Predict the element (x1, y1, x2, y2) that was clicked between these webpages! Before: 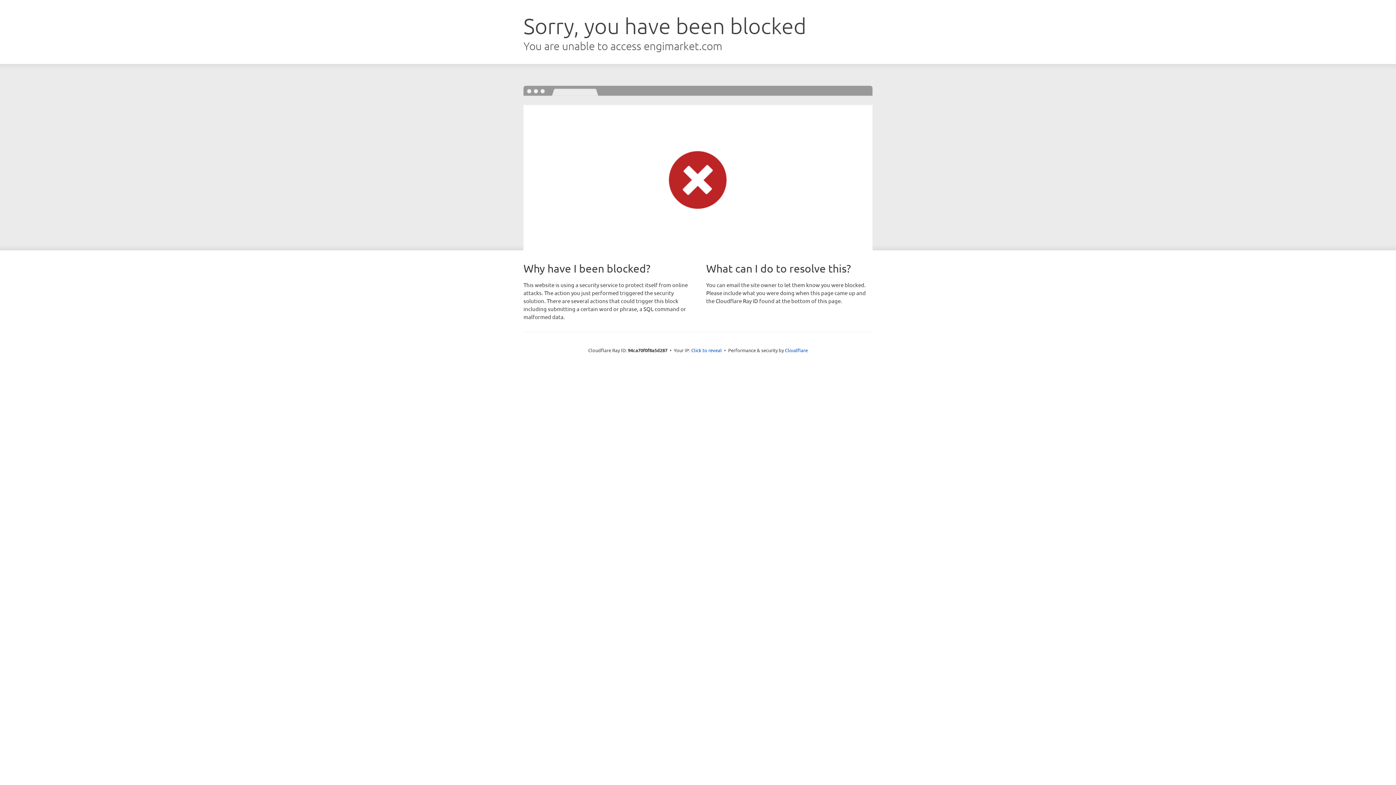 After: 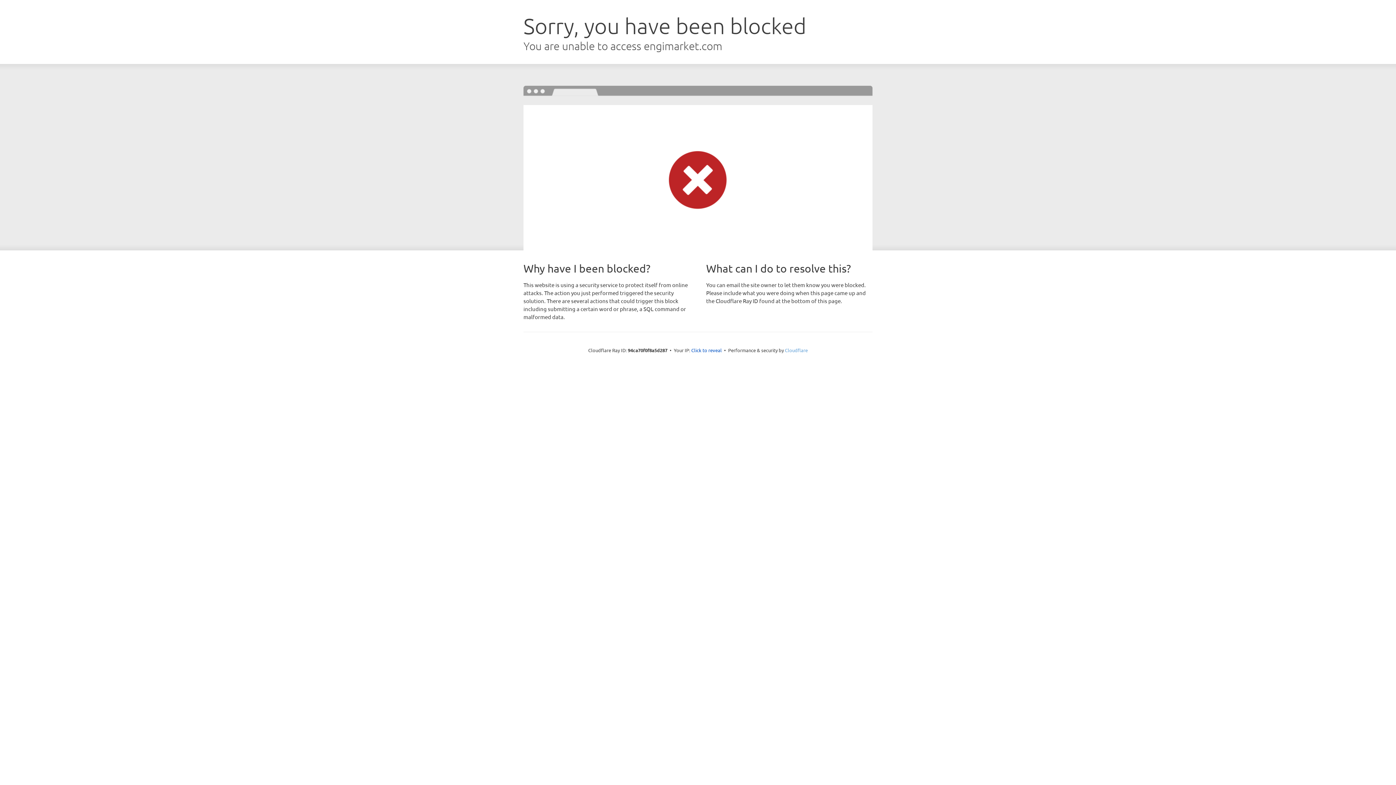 Action: label: Cloudflare bbox: (785, 347, 808, 353)